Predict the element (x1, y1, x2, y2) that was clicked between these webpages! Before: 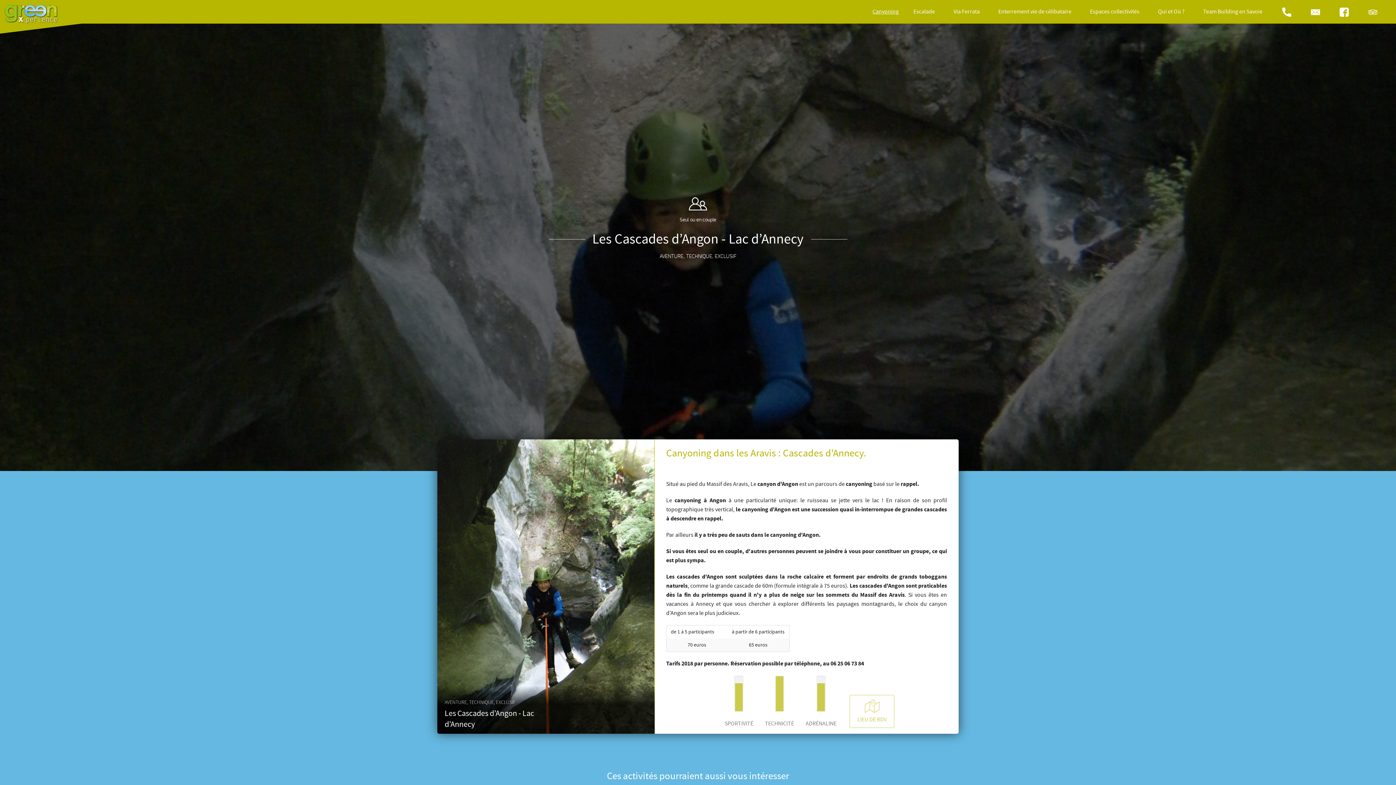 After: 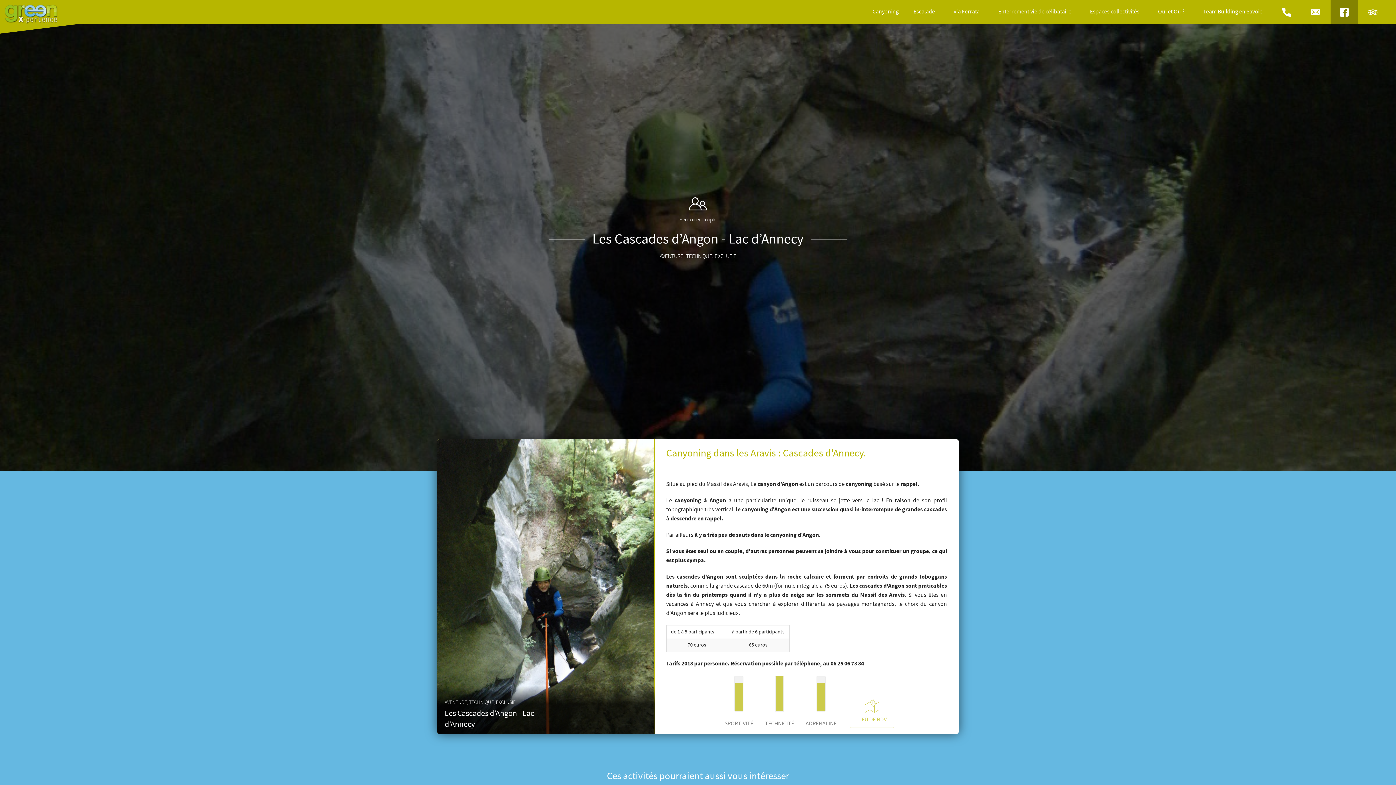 Action: bbox: (1330, 0, 1358, 23)